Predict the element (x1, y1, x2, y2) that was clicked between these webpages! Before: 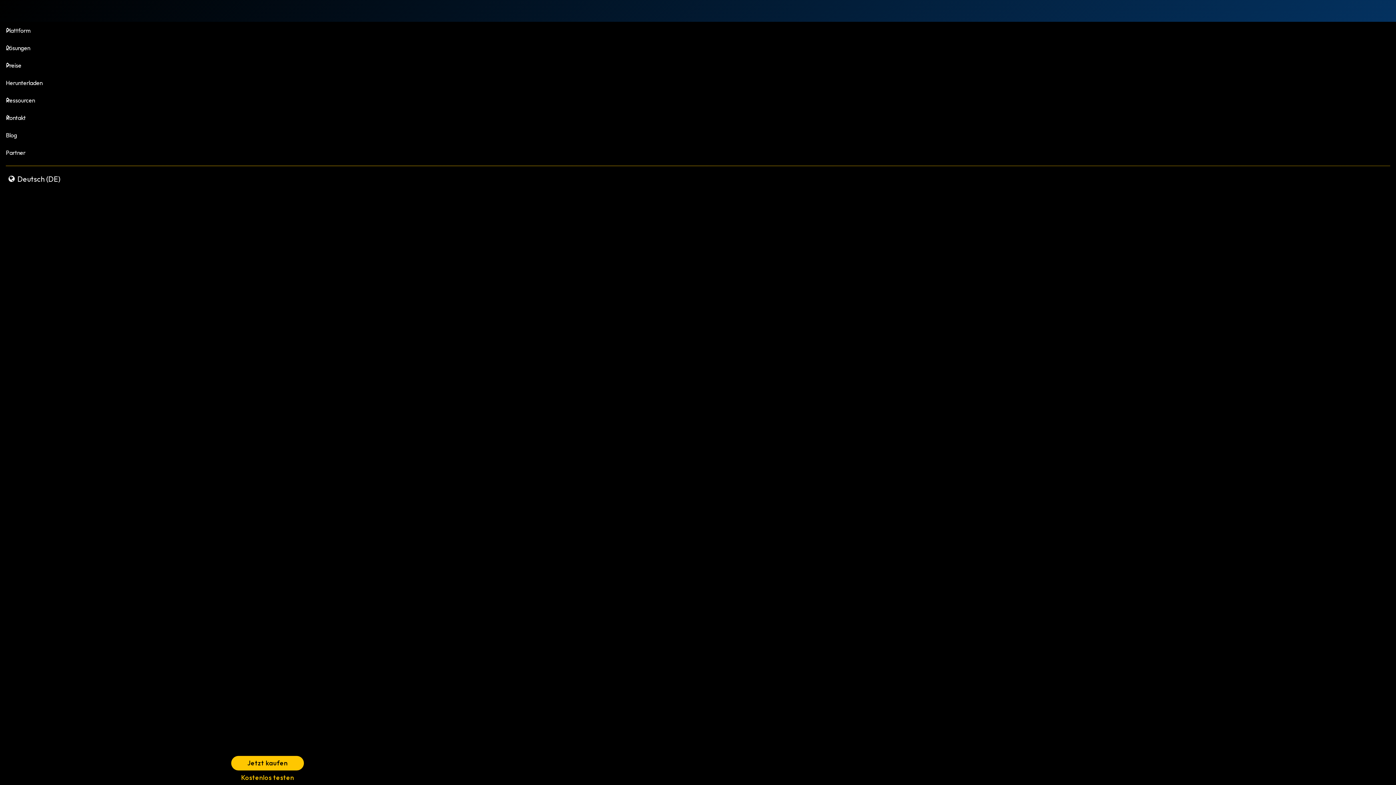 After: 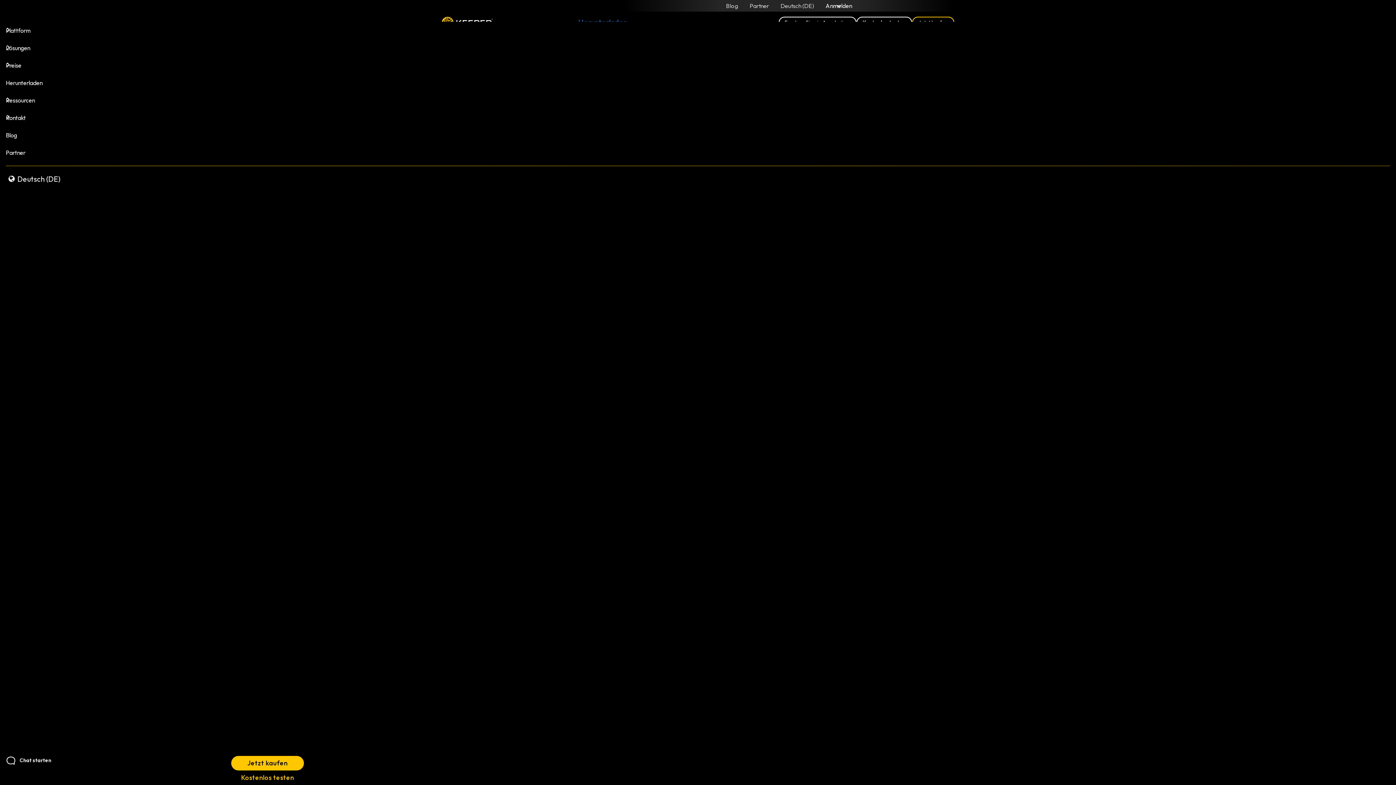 Action: label: Jetzt kaufen bbox: (231, 756, 304, 770)